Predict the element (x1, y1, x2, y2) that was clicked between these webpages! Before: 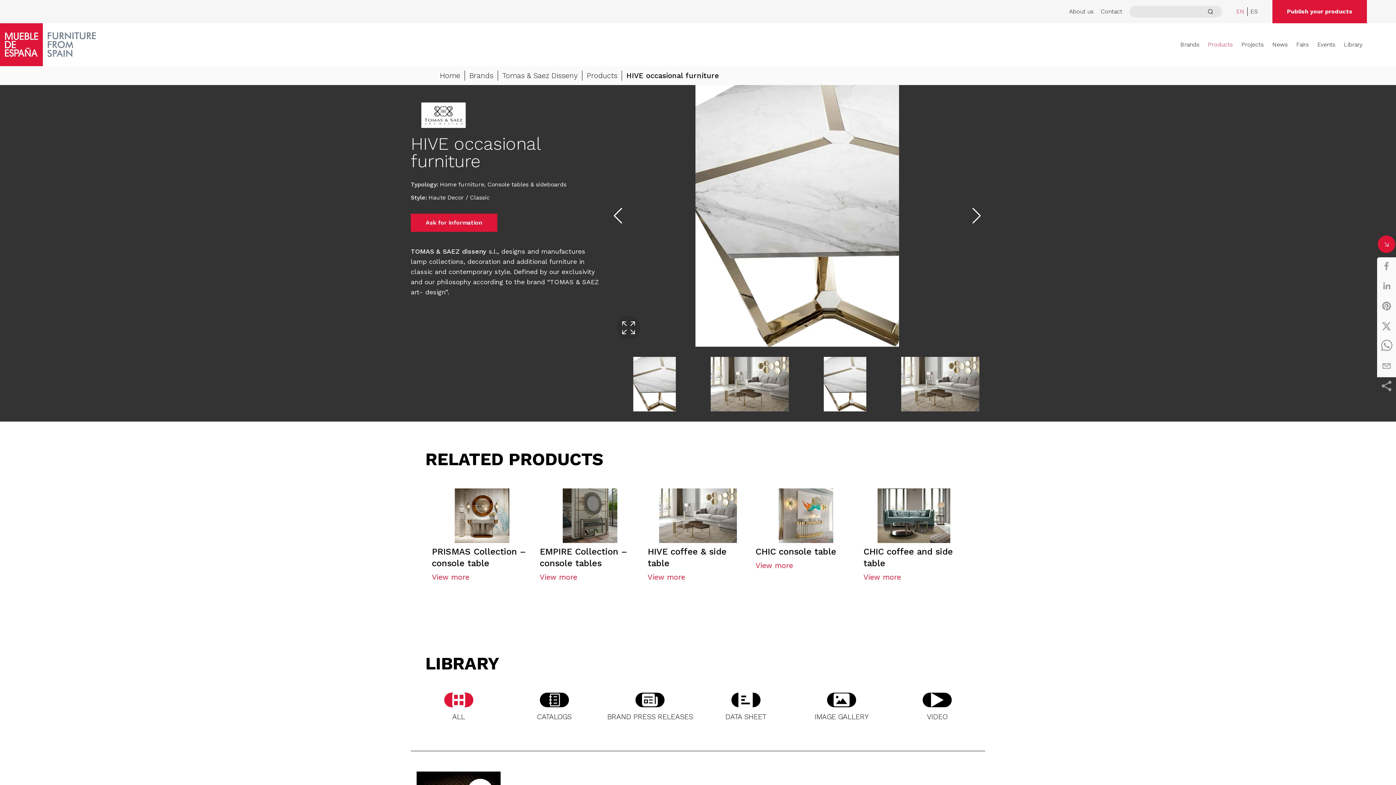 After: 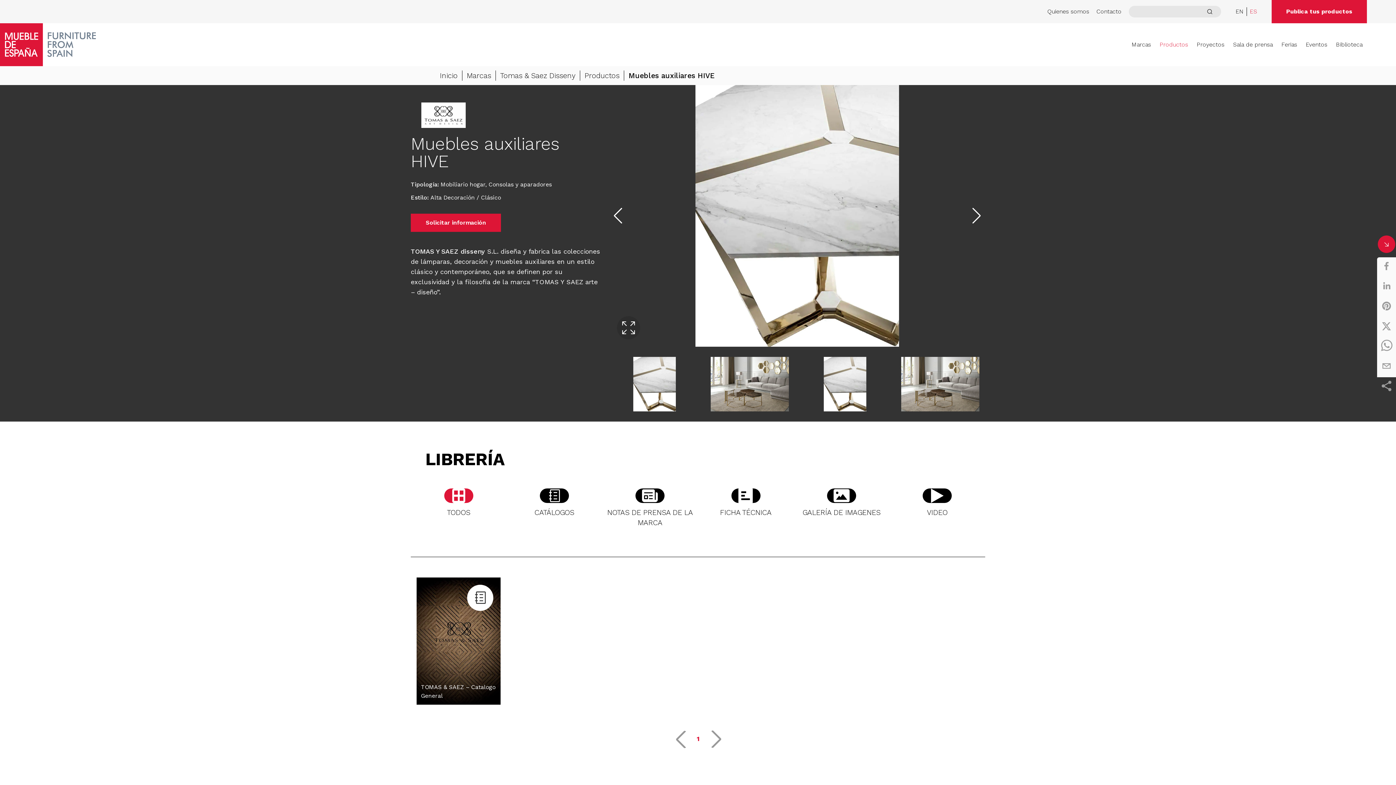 Action: bbox: (1250, 8, 1258, 14) label: ES